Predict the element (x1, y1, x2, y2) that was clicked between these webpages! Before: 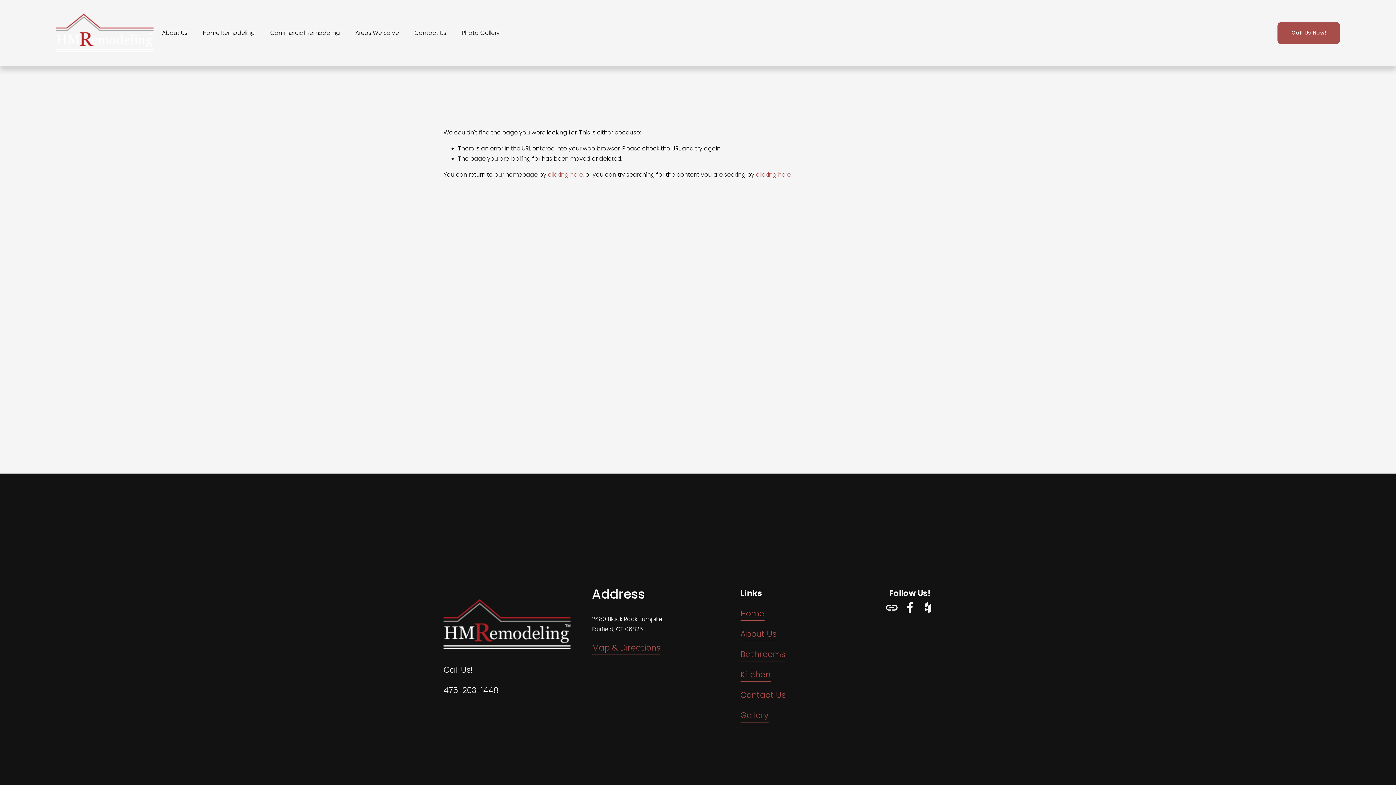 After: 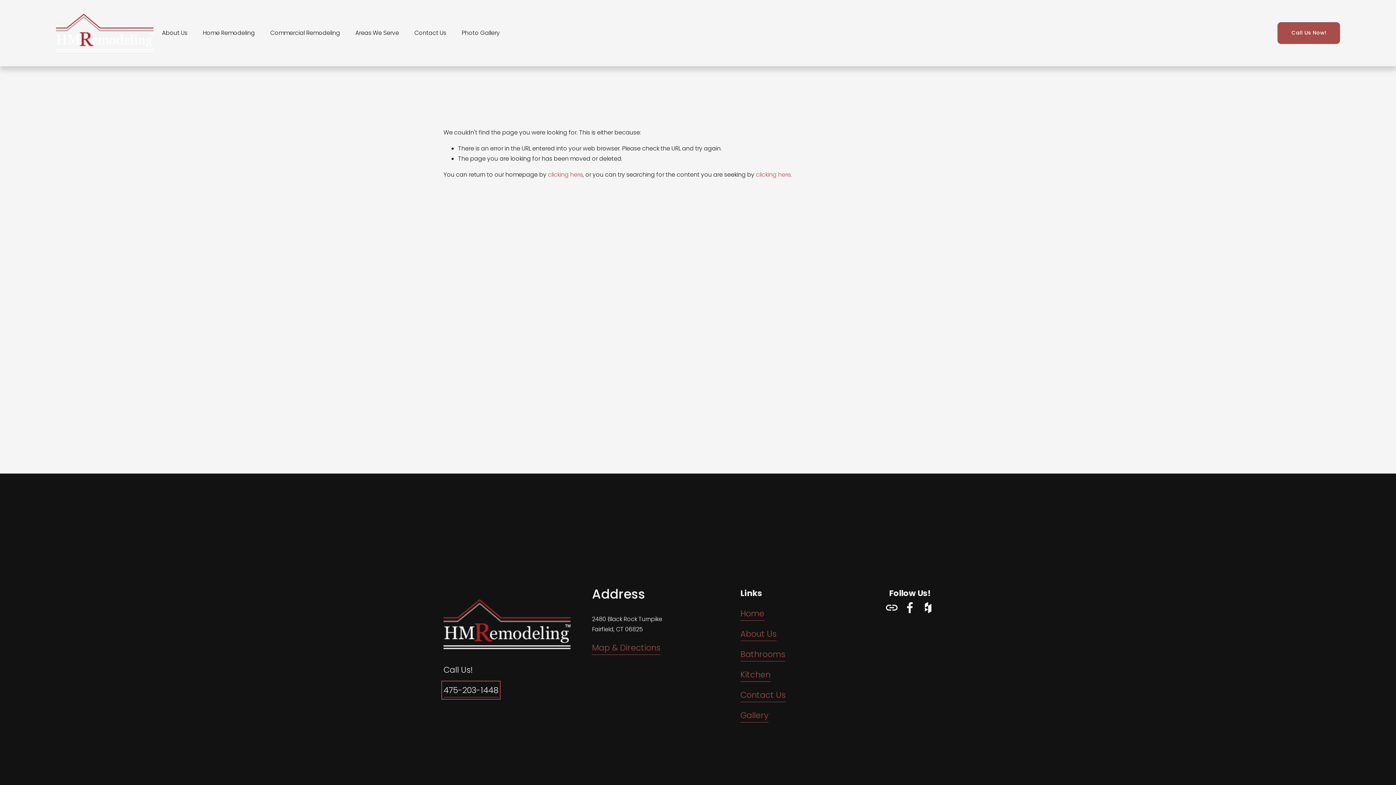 Action: label: 475-203-1448 bbox: (443, 683, 498, 697)